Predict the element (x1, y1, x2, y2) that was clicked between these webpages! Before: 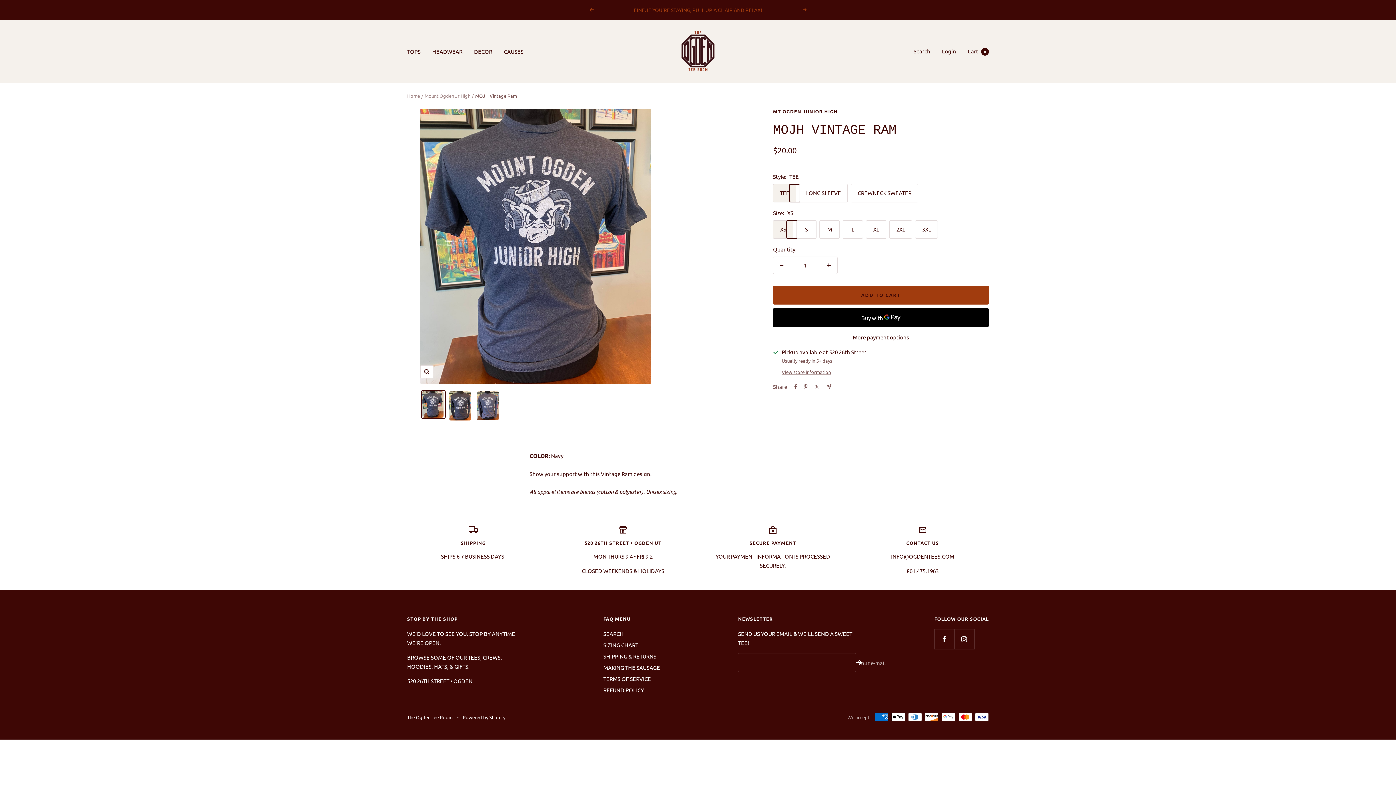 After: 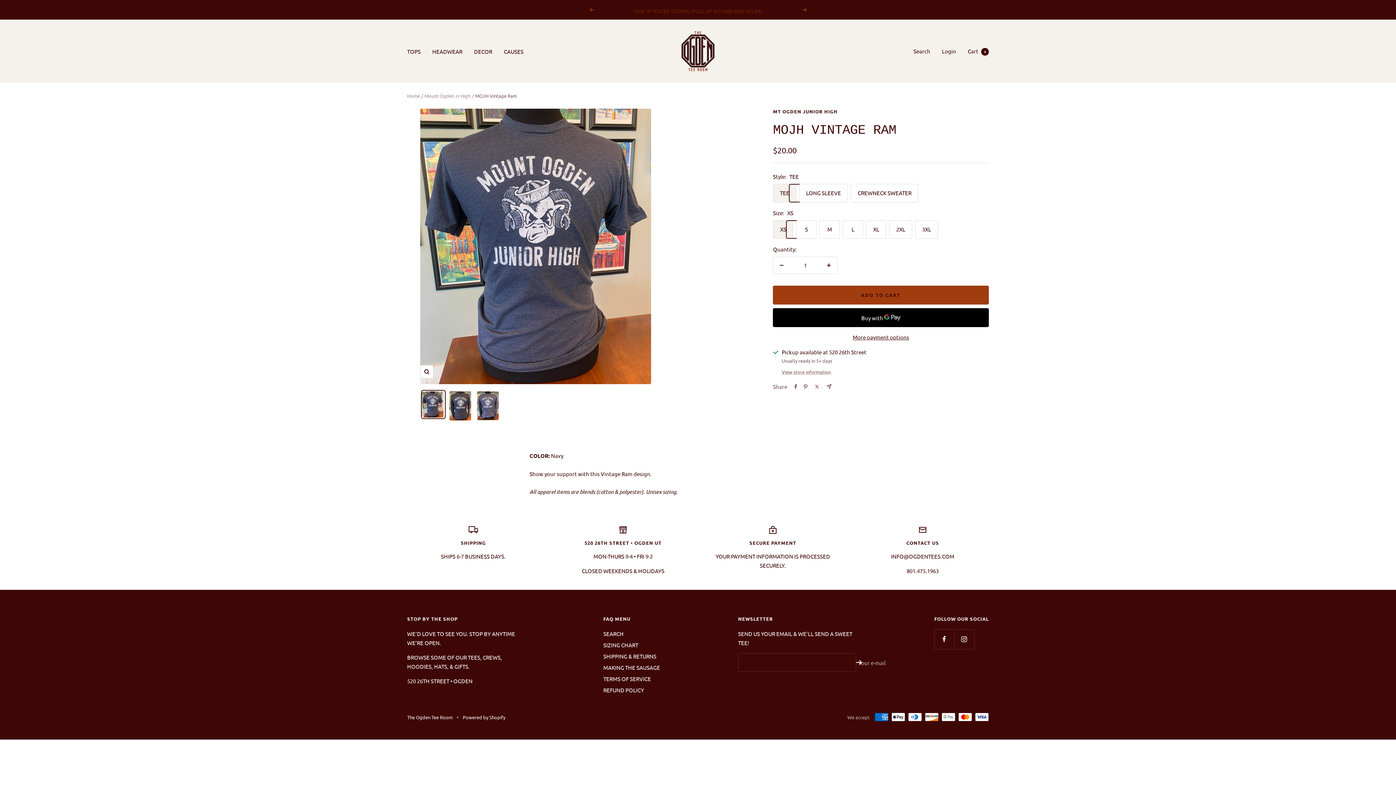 Action: bbox: (773, 257, 790, 273) label: Decrease quantity